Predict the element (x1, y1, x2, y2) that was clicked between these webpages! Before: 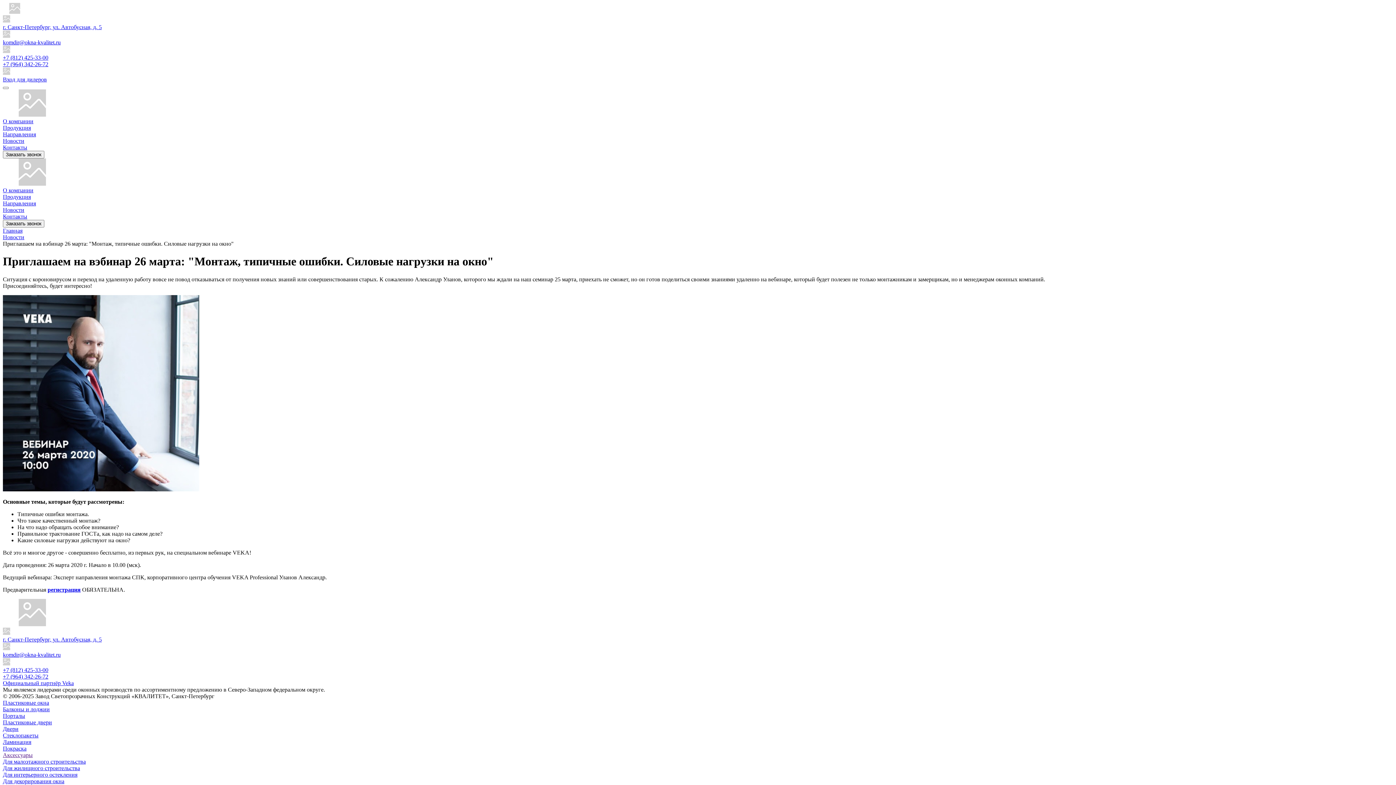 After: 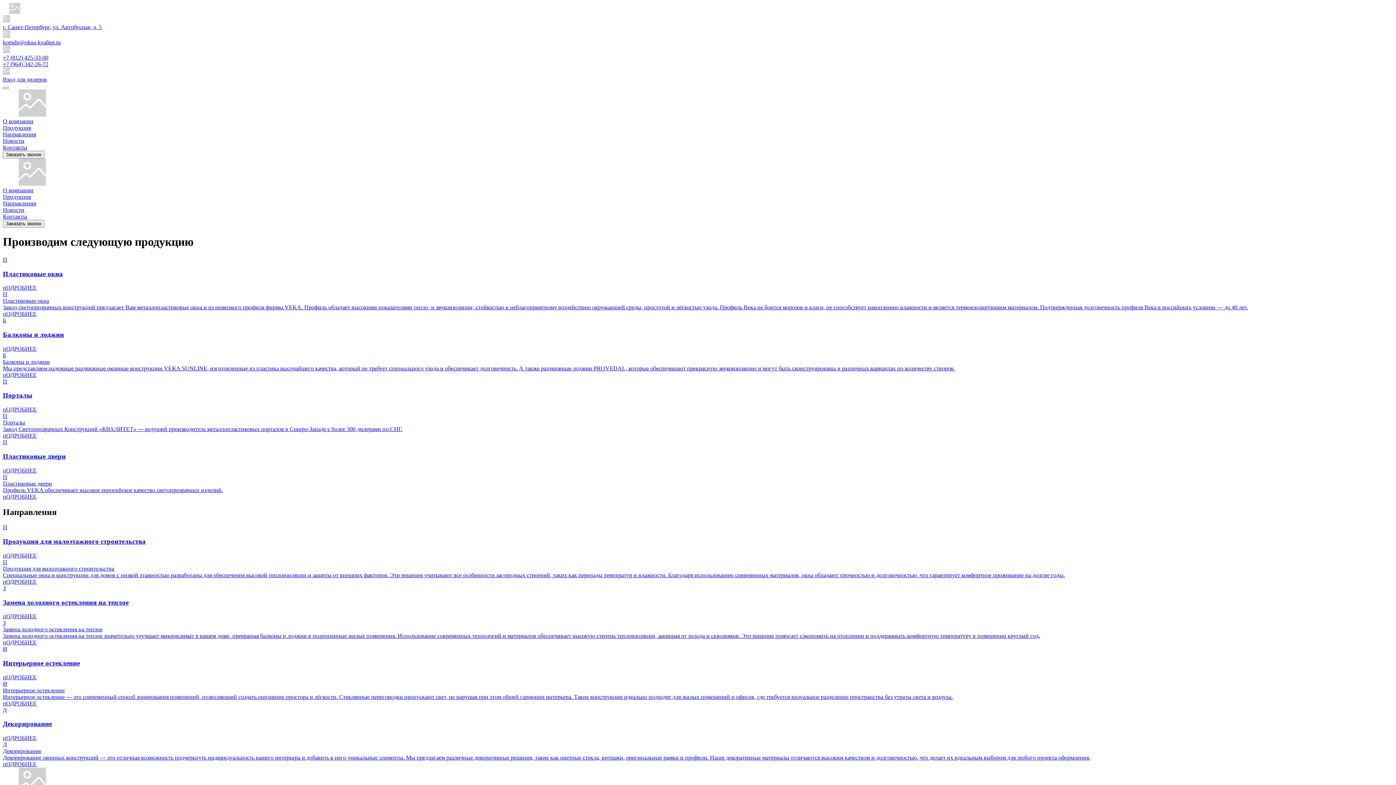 Action: label: Продукция bbox: (2, 193, 30, 200)